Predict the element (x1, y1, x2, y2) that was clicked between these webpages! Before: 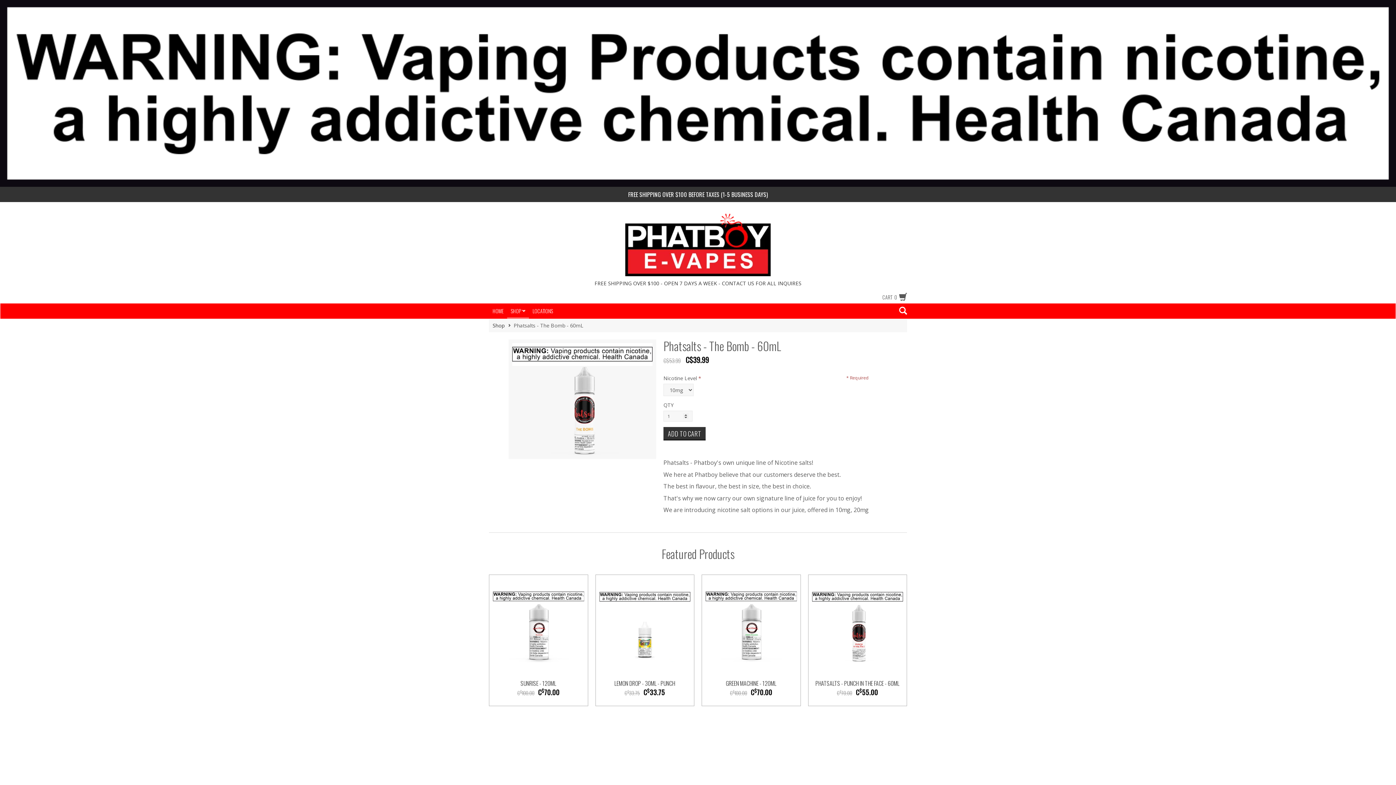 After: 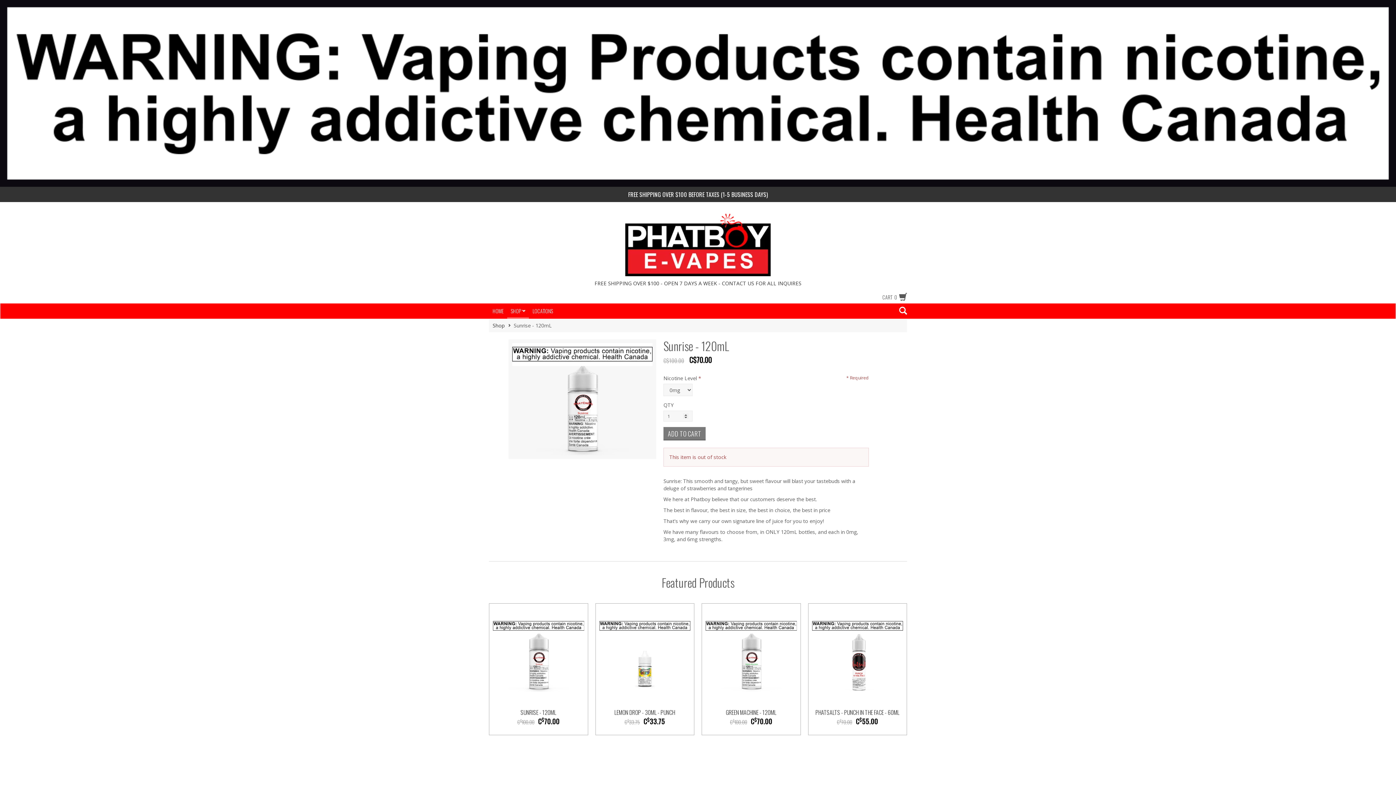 Action: label: SUNRISE - 120ML
C$100.00C$70.00 bbox: (489, 575, 587, 706)